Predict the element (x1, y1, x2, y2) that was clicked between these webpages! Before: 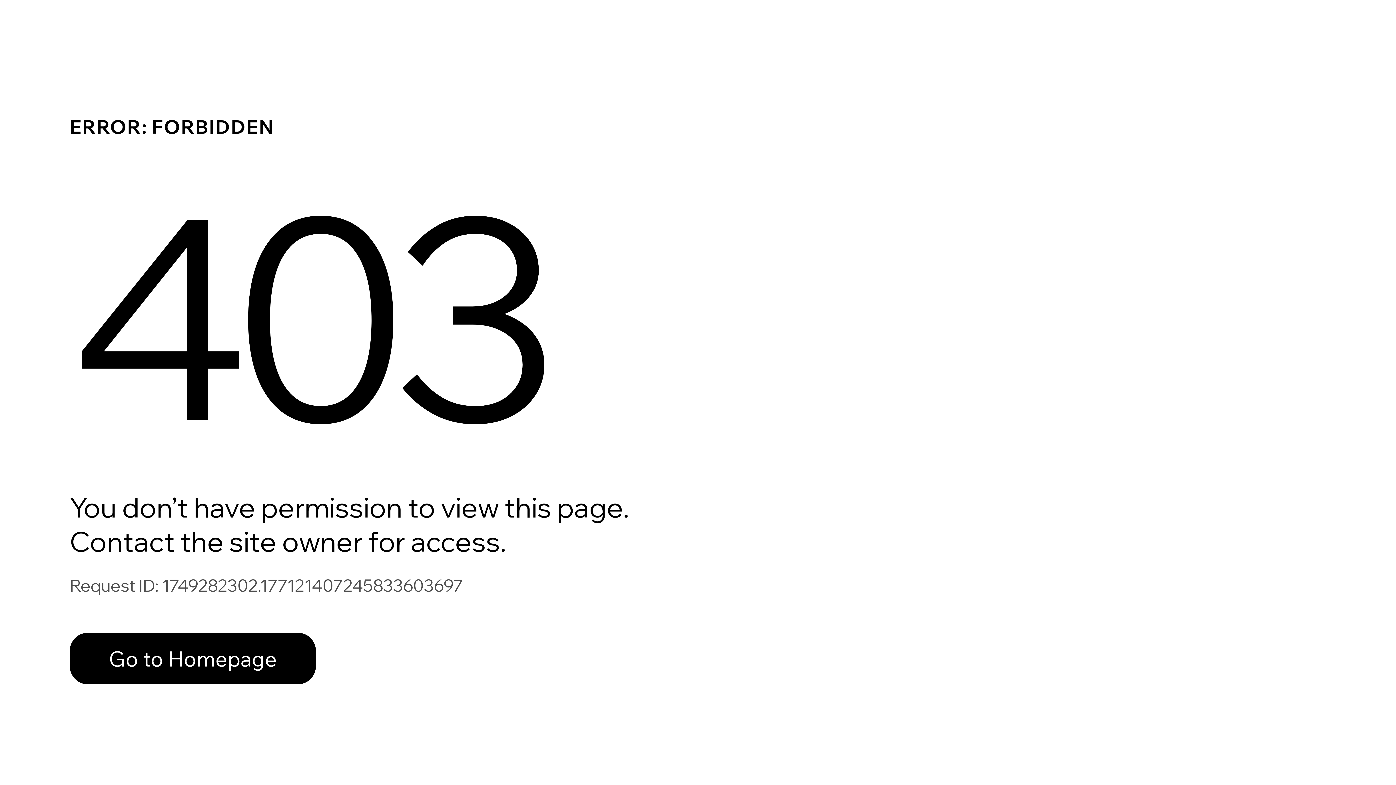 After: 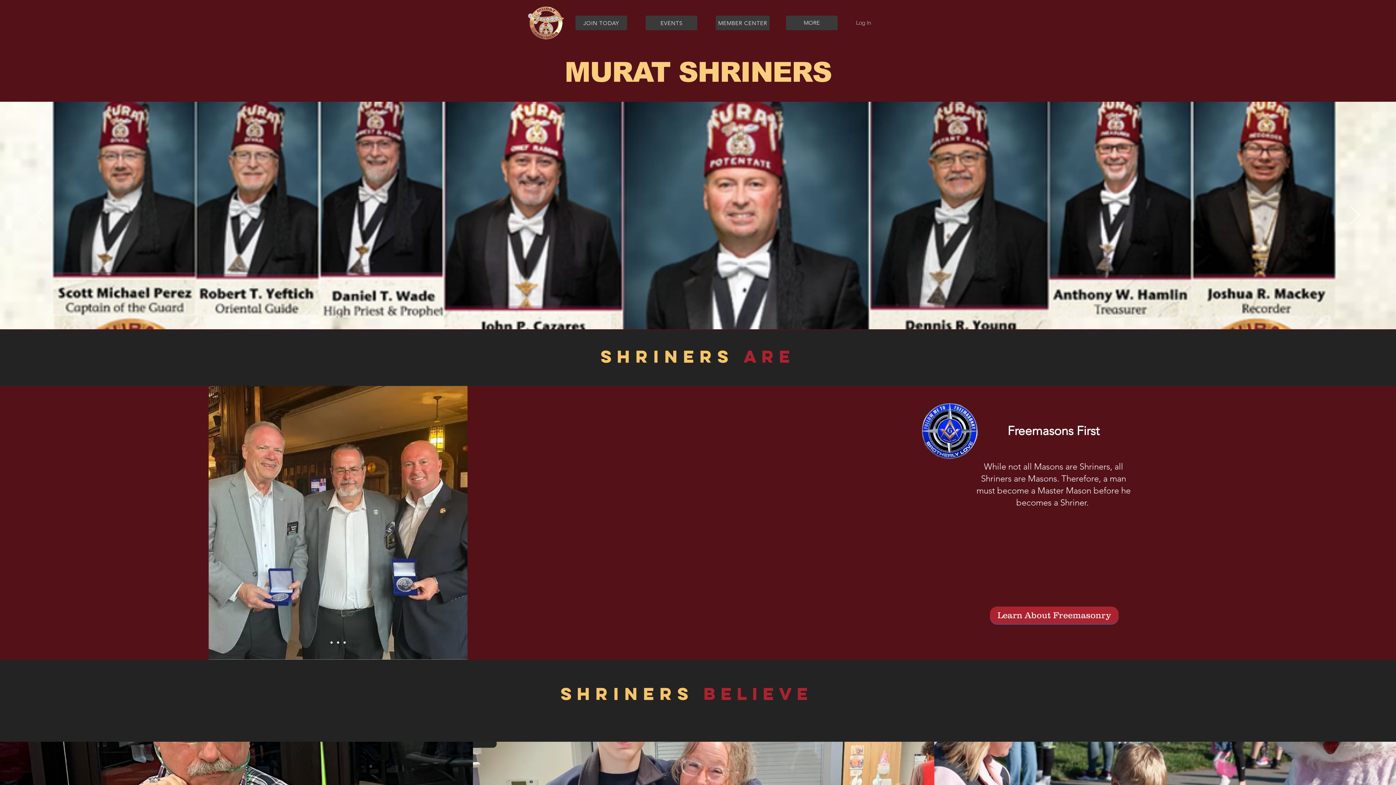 Action: label: Go to Homepage bbox: (69, 617, 768, 694)